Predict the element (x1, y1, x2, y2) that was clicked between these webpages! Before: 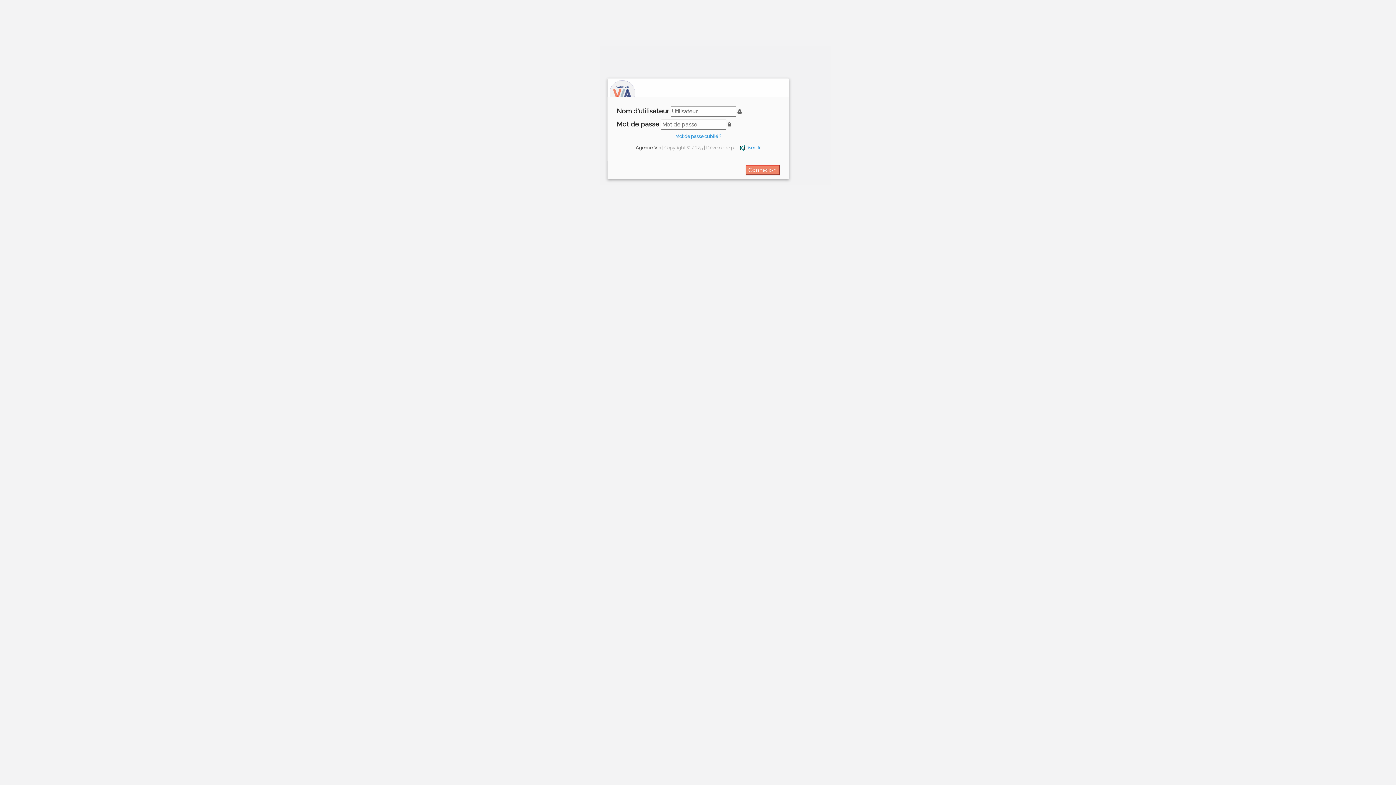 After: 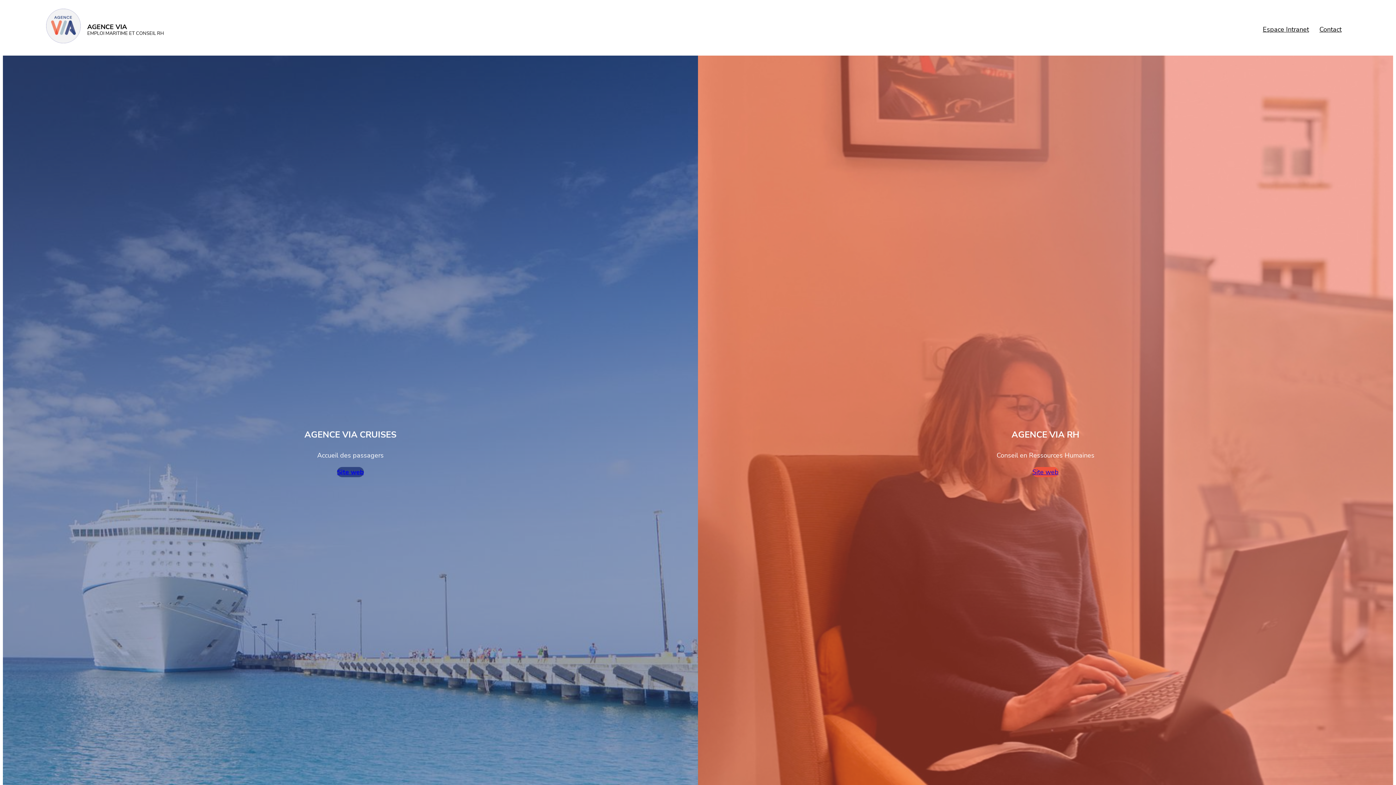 Action: bbox: (635, 145, 661, 150) label: Agence-Via